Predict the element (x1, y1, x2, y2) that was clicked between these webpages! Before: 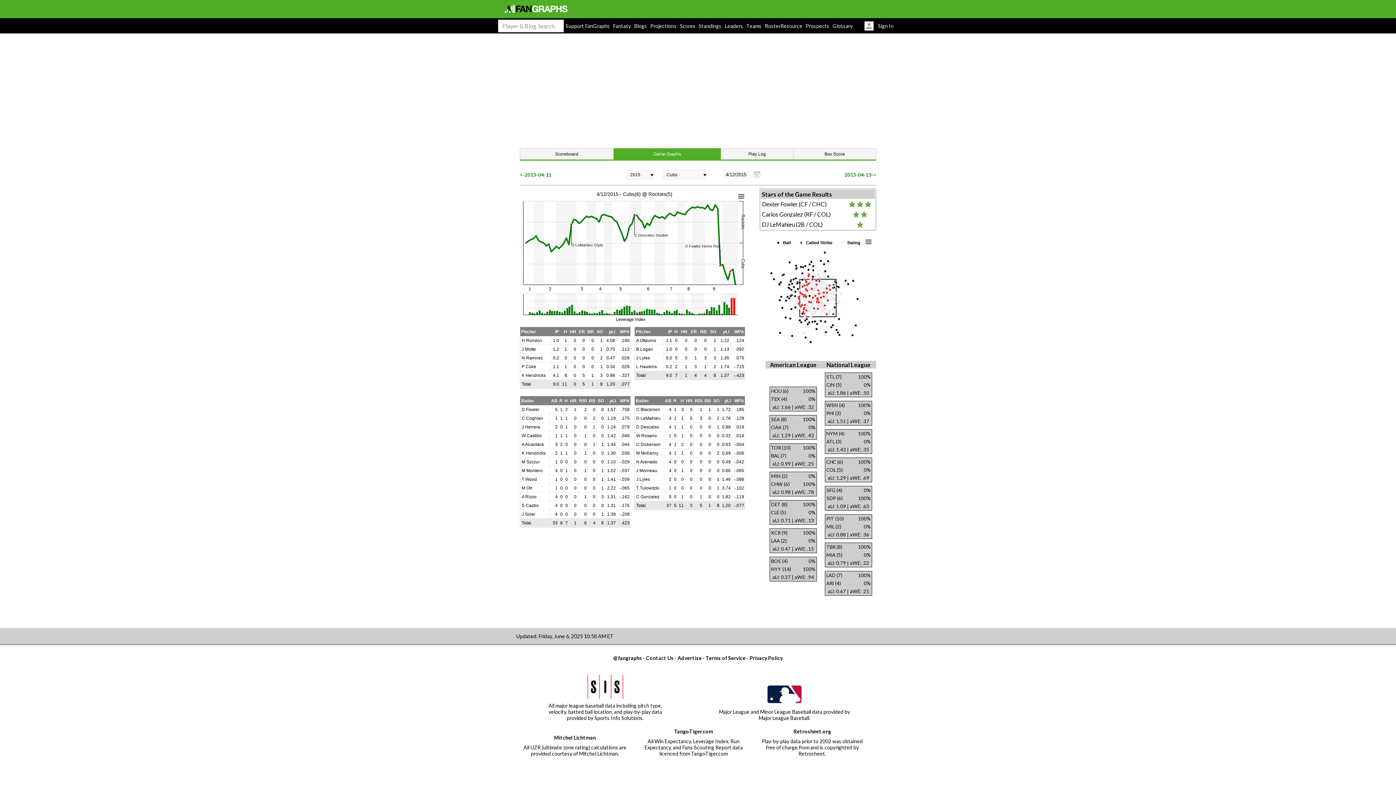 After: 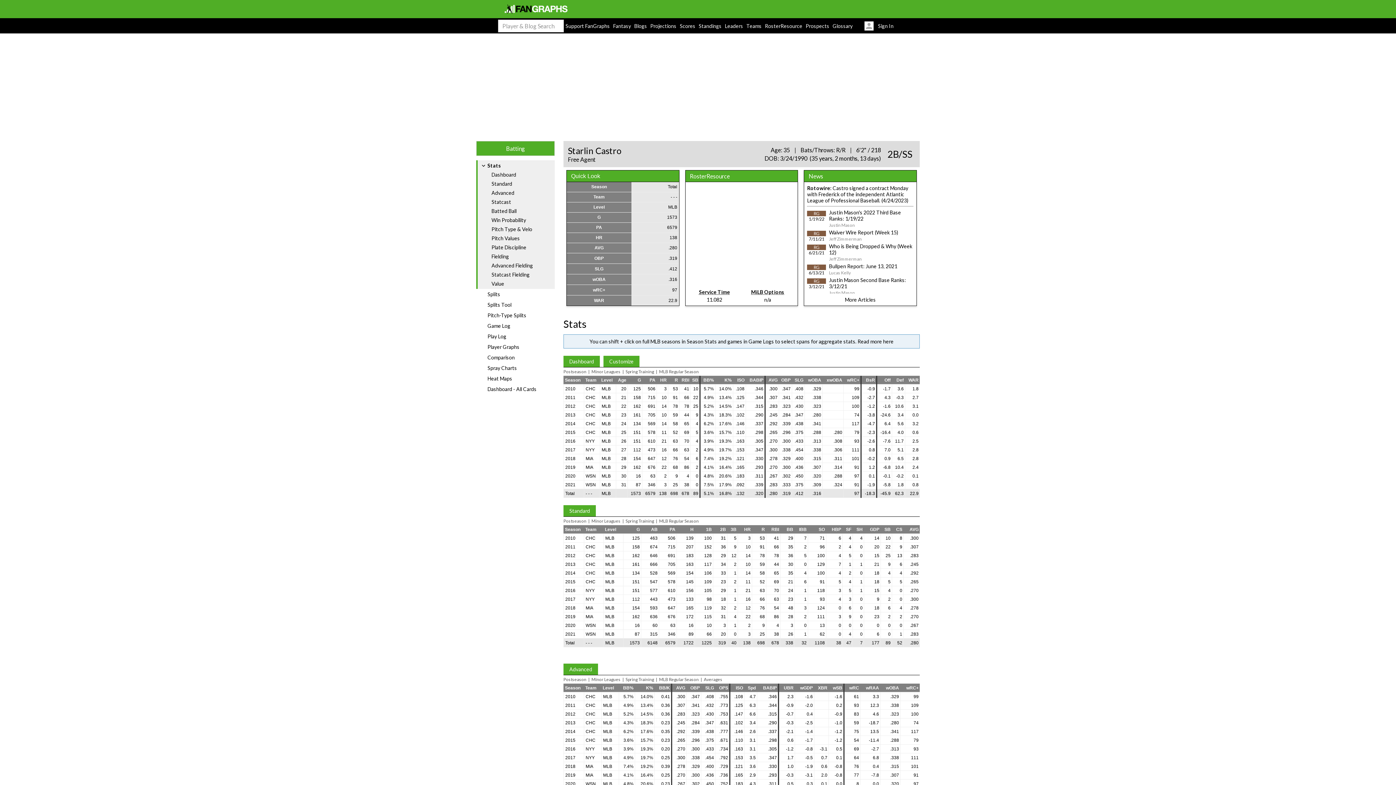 Action: bbox: (521, 503, 538, 508) label: S Castro